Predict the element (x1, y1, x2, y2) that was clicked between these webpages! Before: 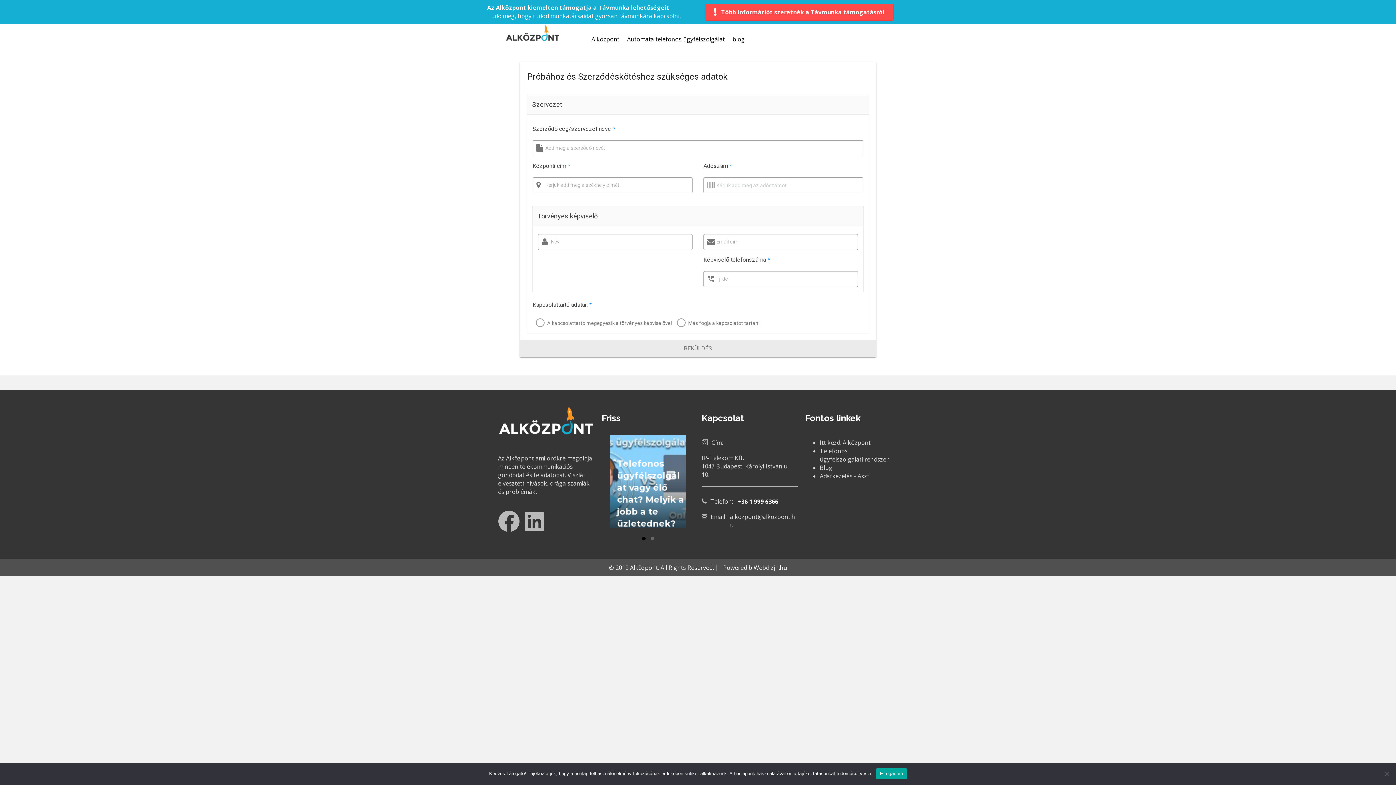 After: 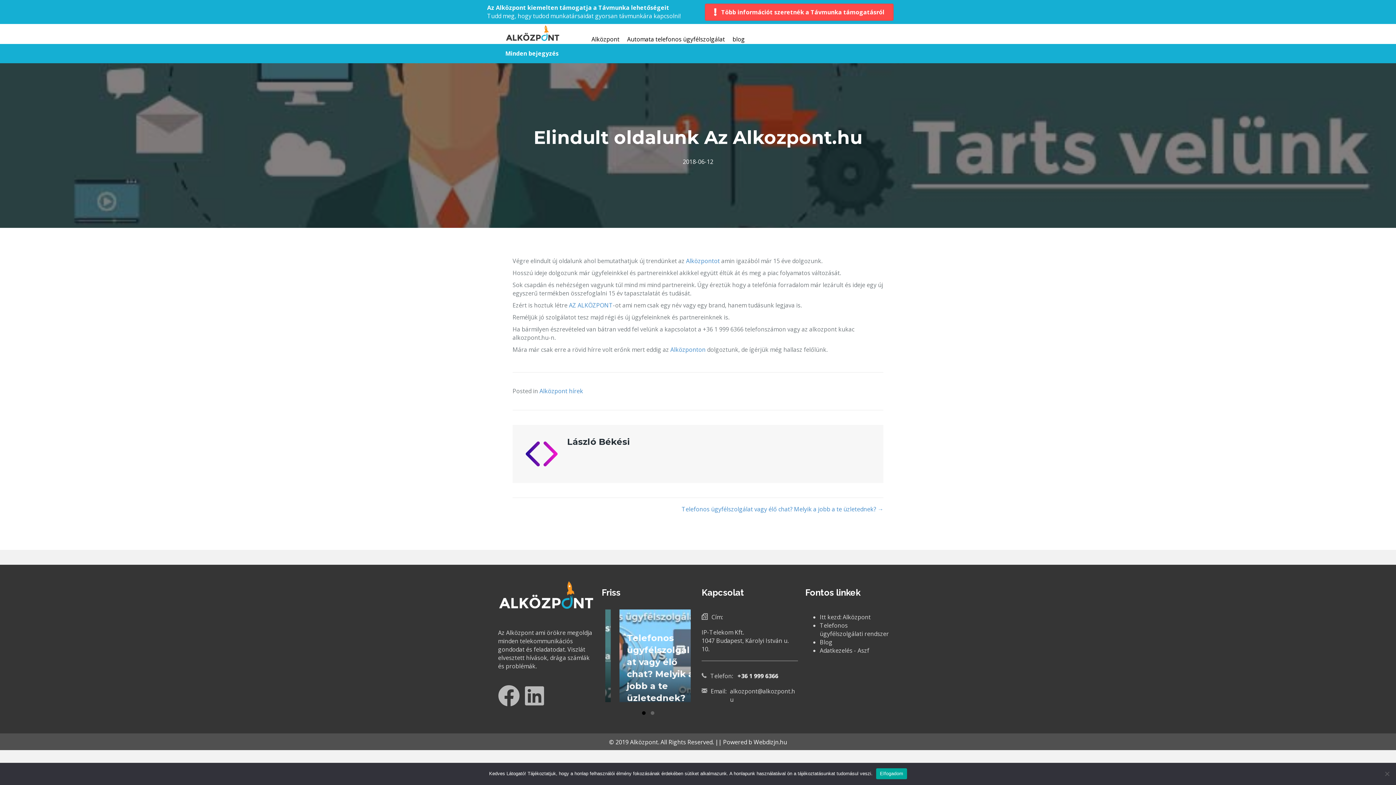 Action: bbox: (613, 435, 690, 527)